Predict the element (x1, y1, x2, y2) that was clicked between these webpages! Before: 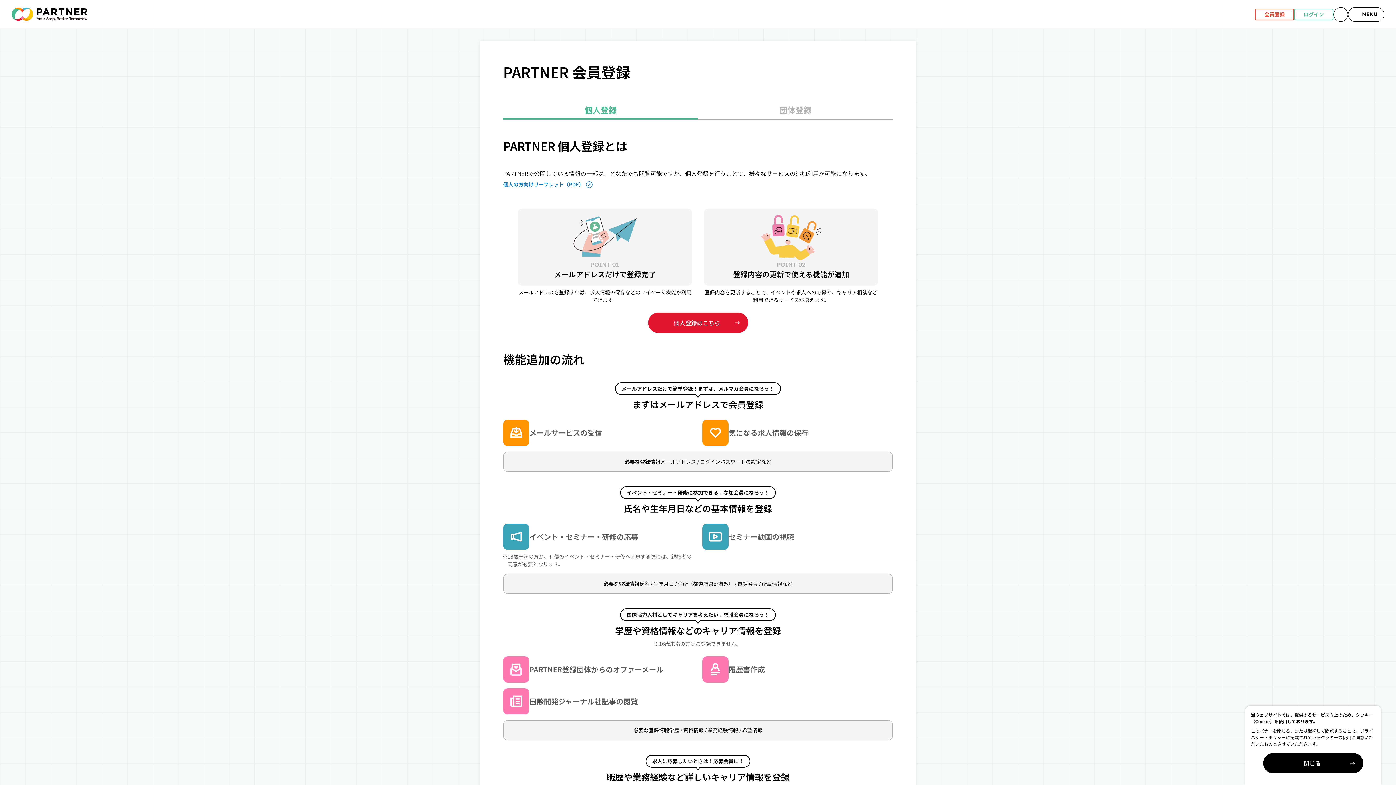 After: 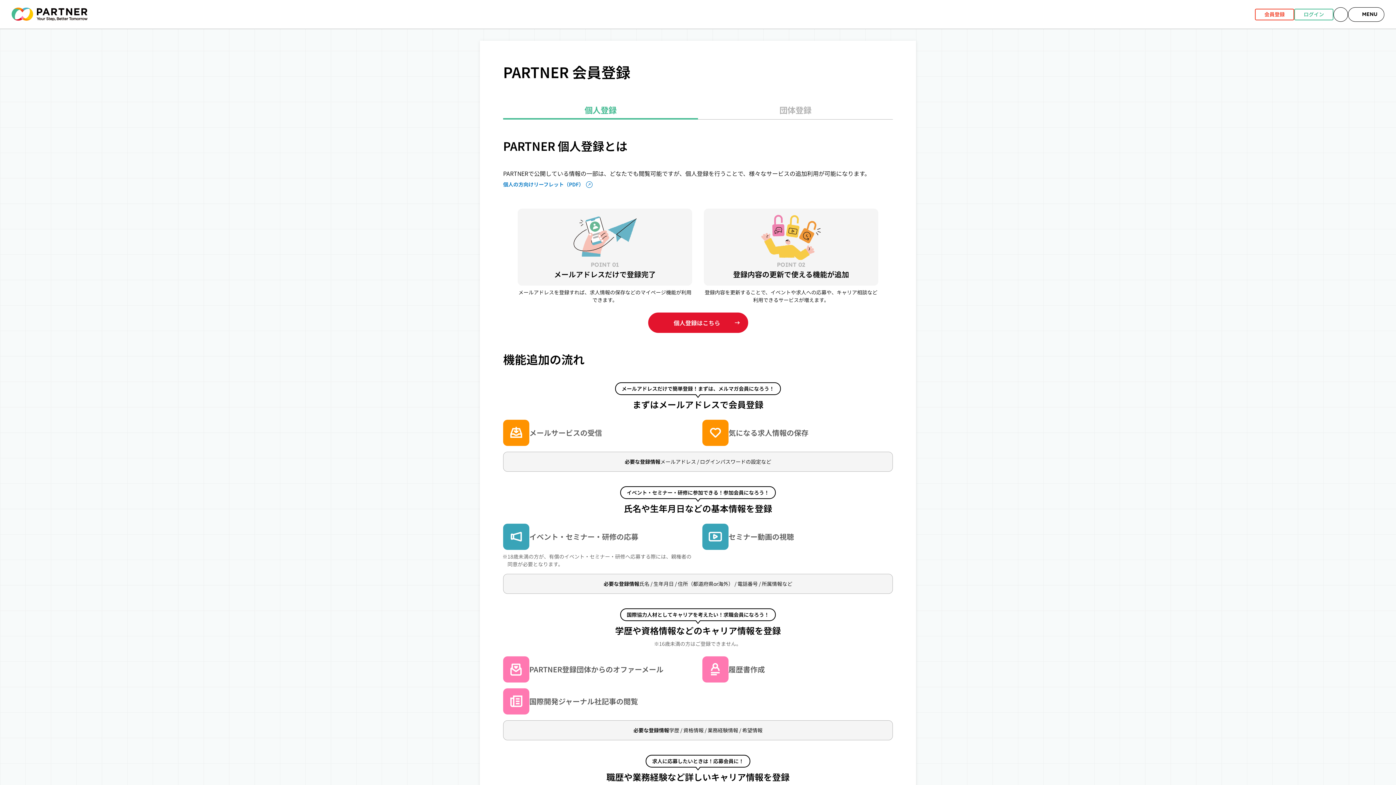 Action: label: Close bbox: (1263, 753, 1363, 773)